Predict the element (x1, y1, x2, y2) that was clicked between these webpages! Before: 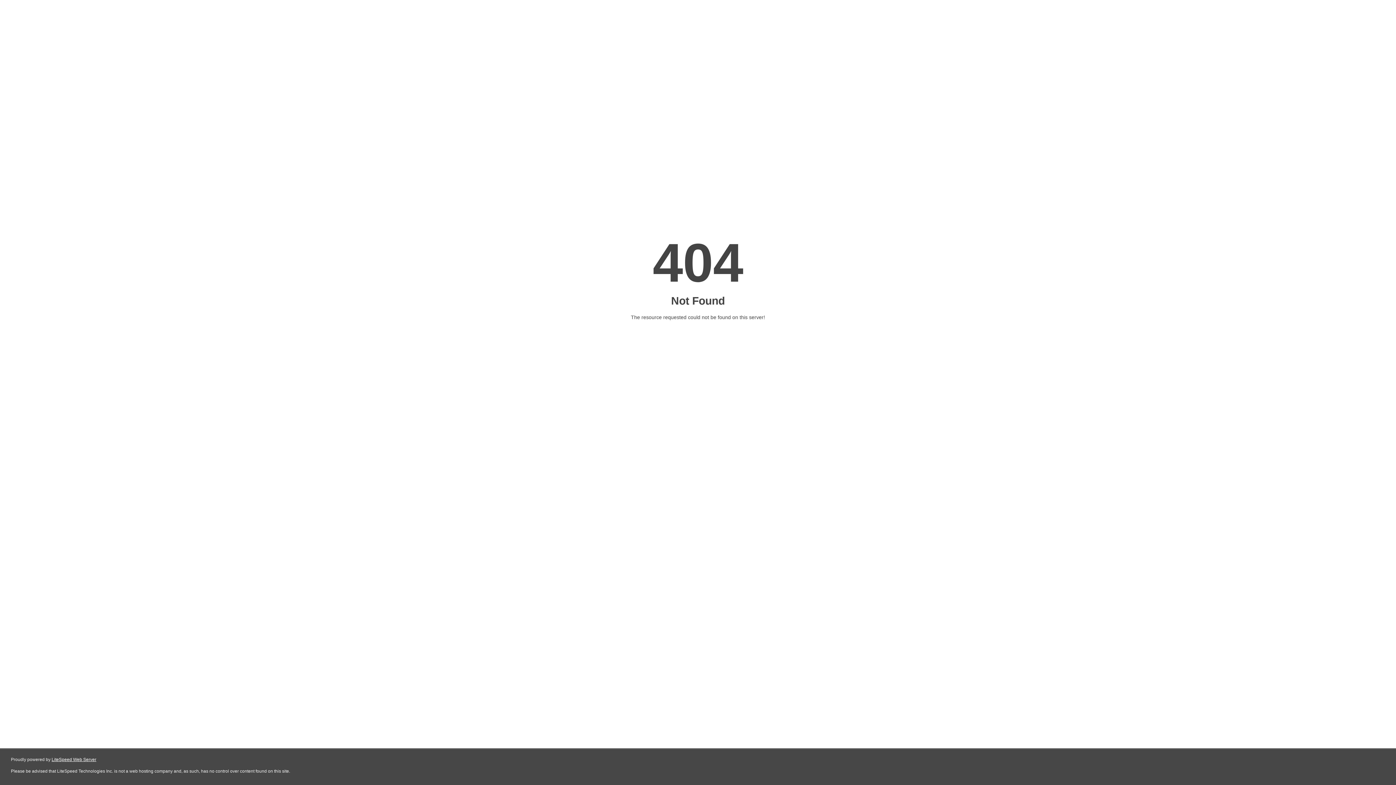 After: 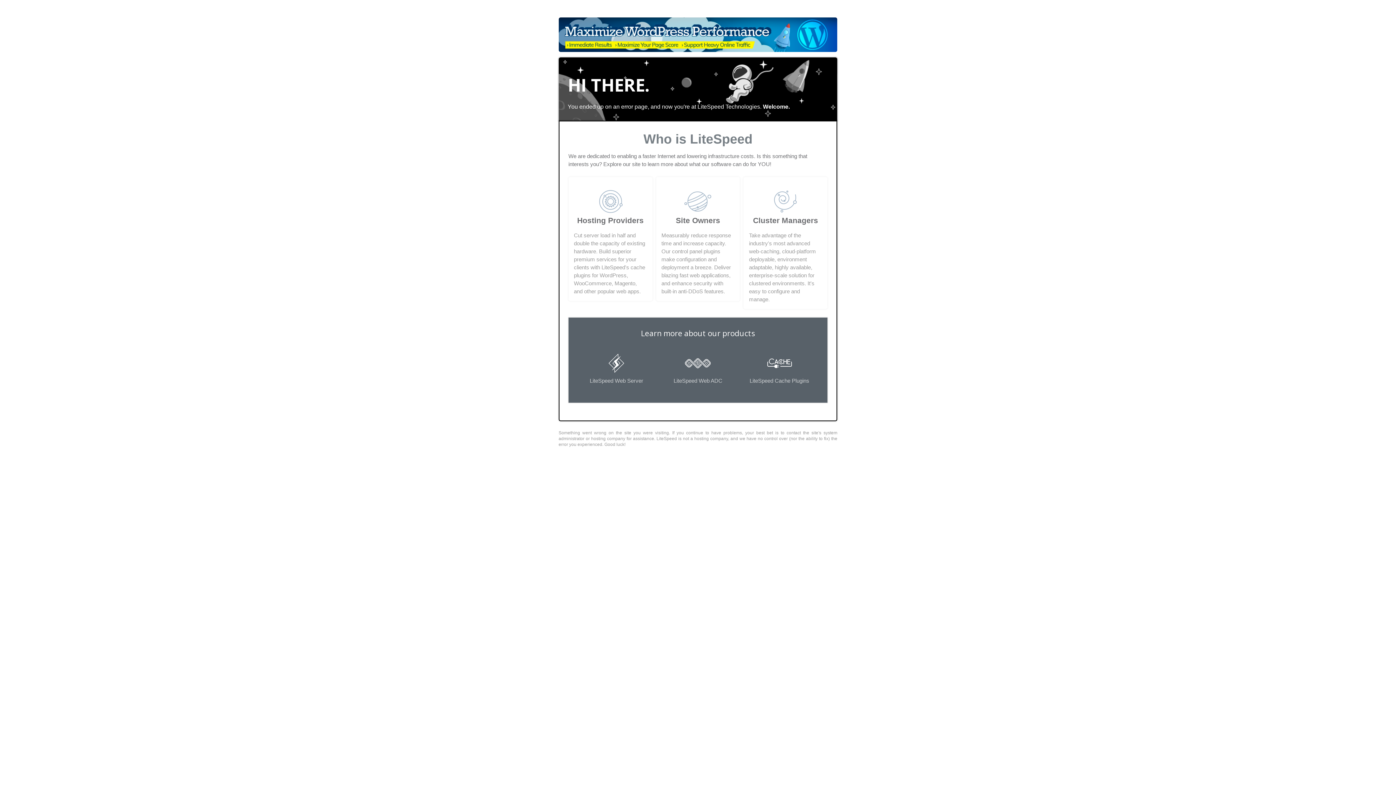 Action: label: LiteSpeed Web Server bbox: (51, 757, 96, 762)